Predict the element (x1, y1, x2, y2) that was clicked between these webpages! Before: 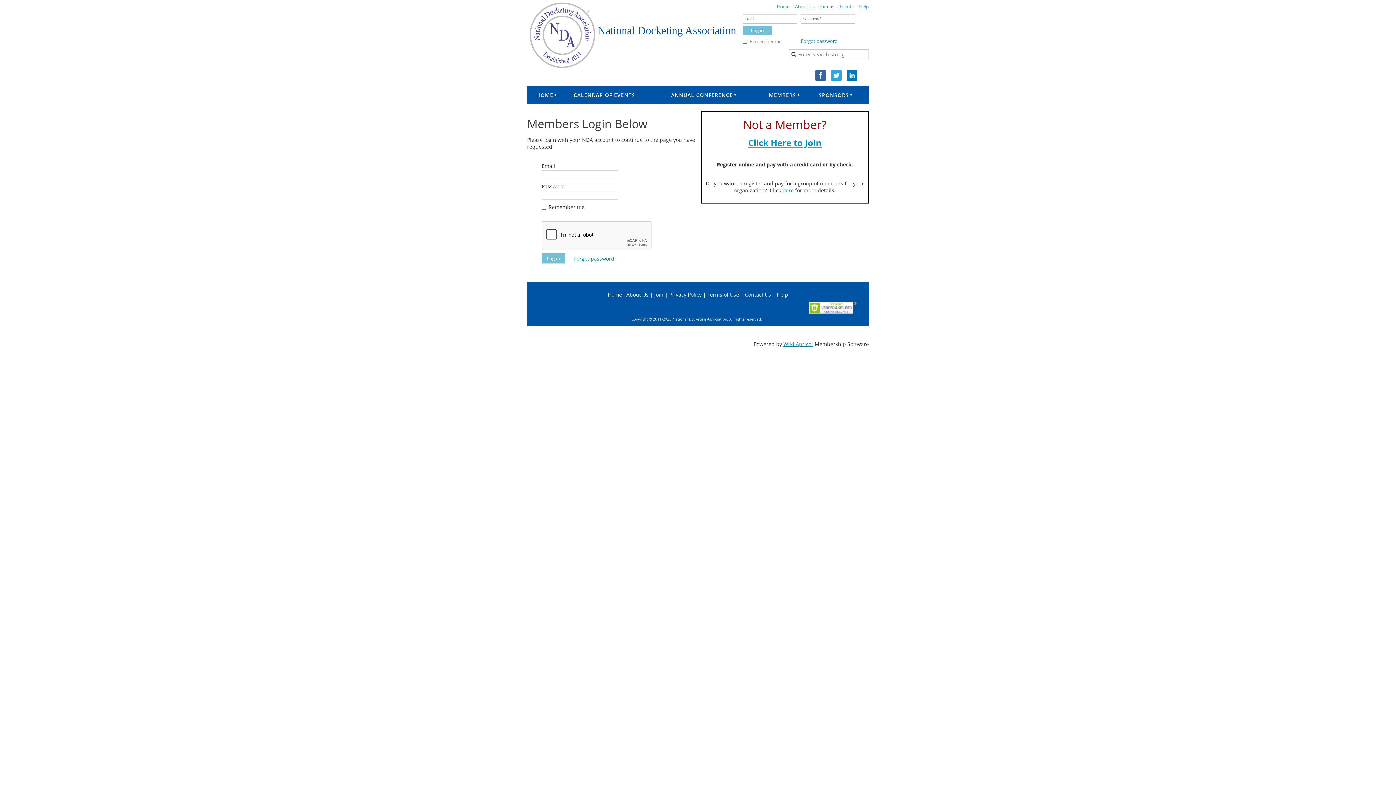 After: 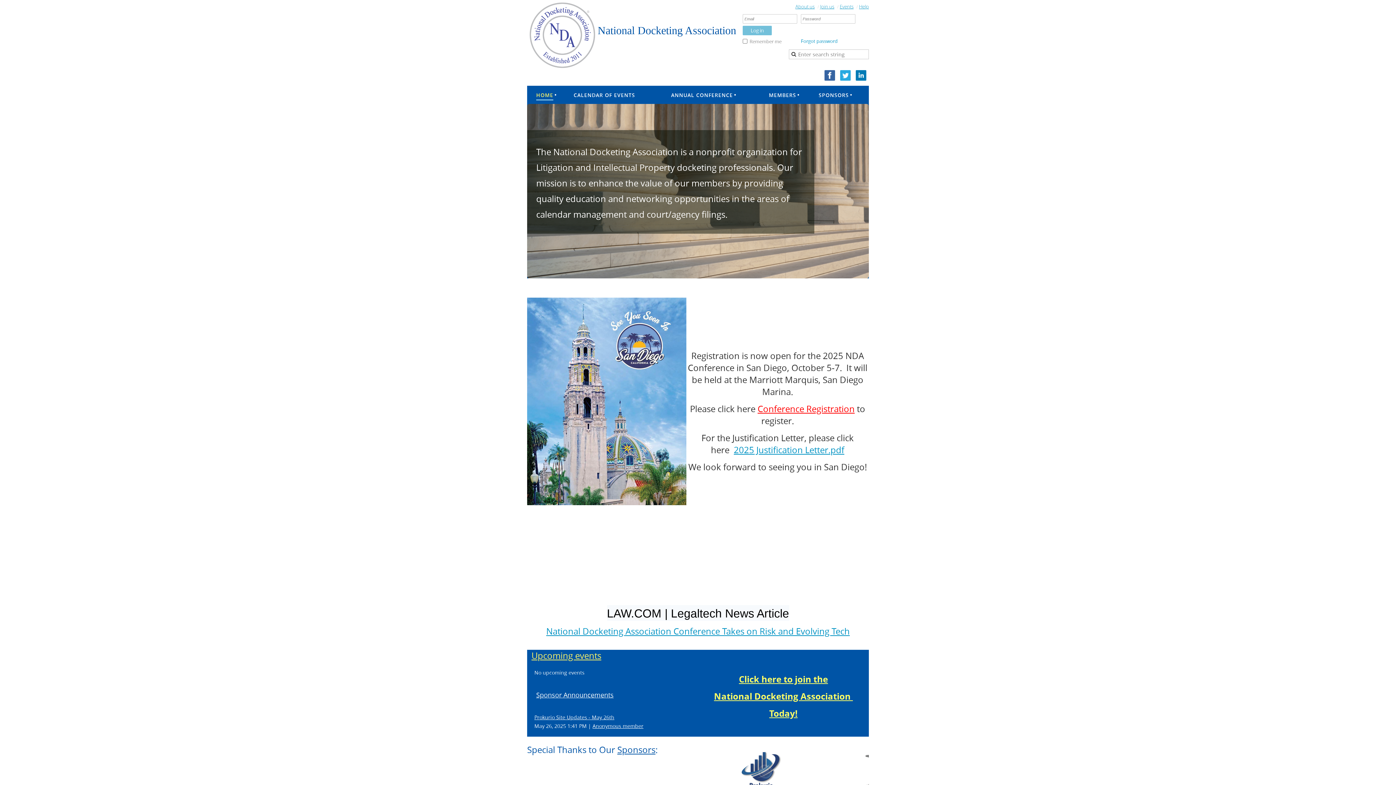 Action: bbox: (608, 291, 622, 298) label: Home